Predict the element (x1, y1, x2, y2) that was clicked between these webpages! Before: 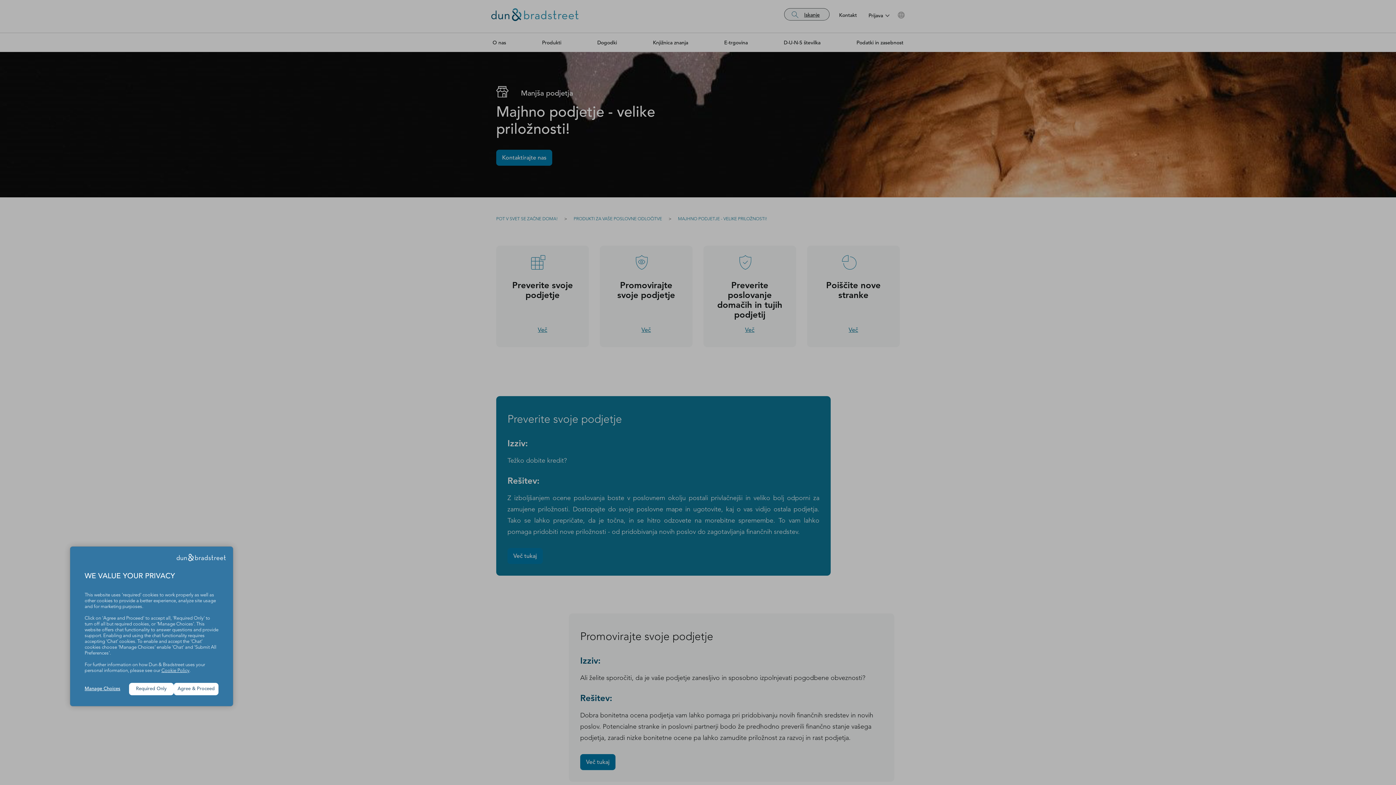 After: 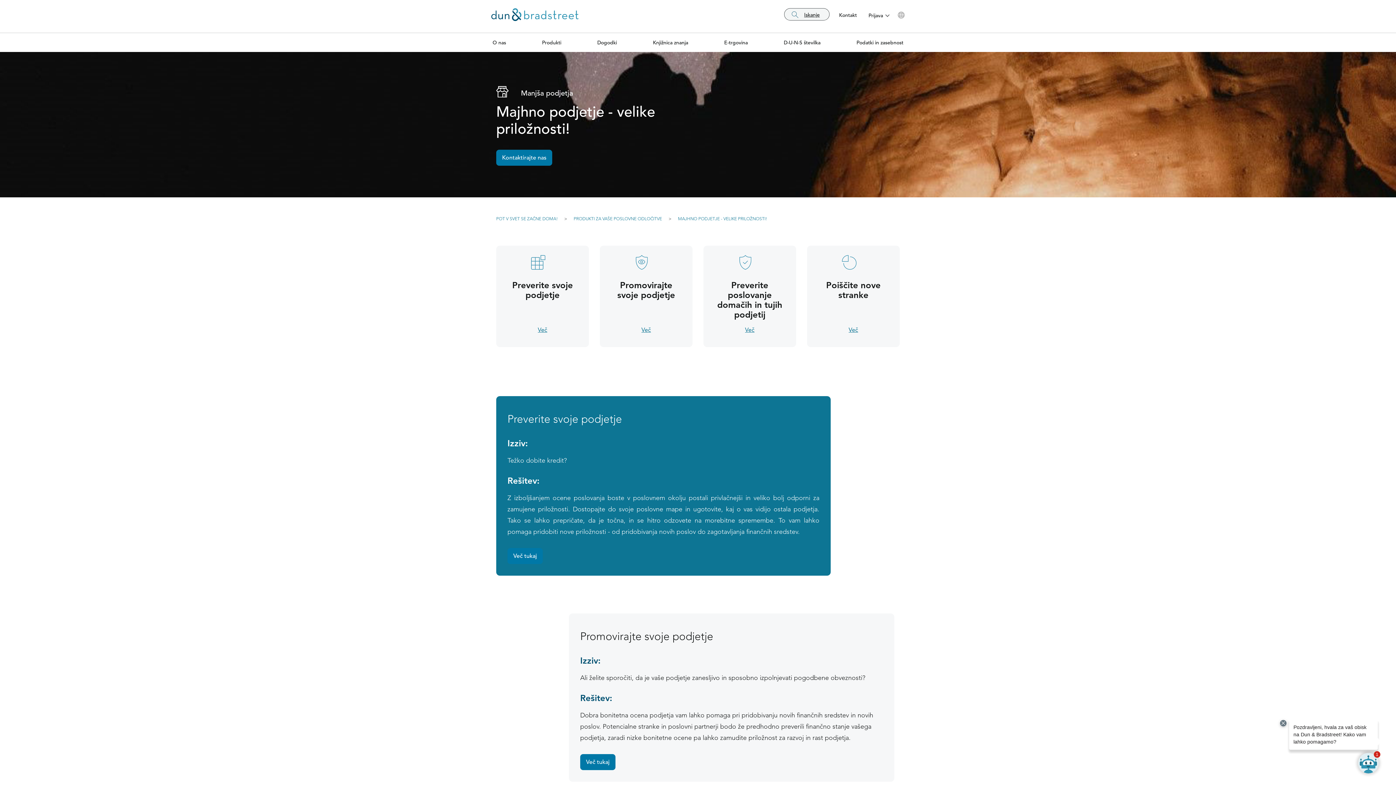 Action: bbox: (173, 683, 218, 695) label: Agree & Proceed